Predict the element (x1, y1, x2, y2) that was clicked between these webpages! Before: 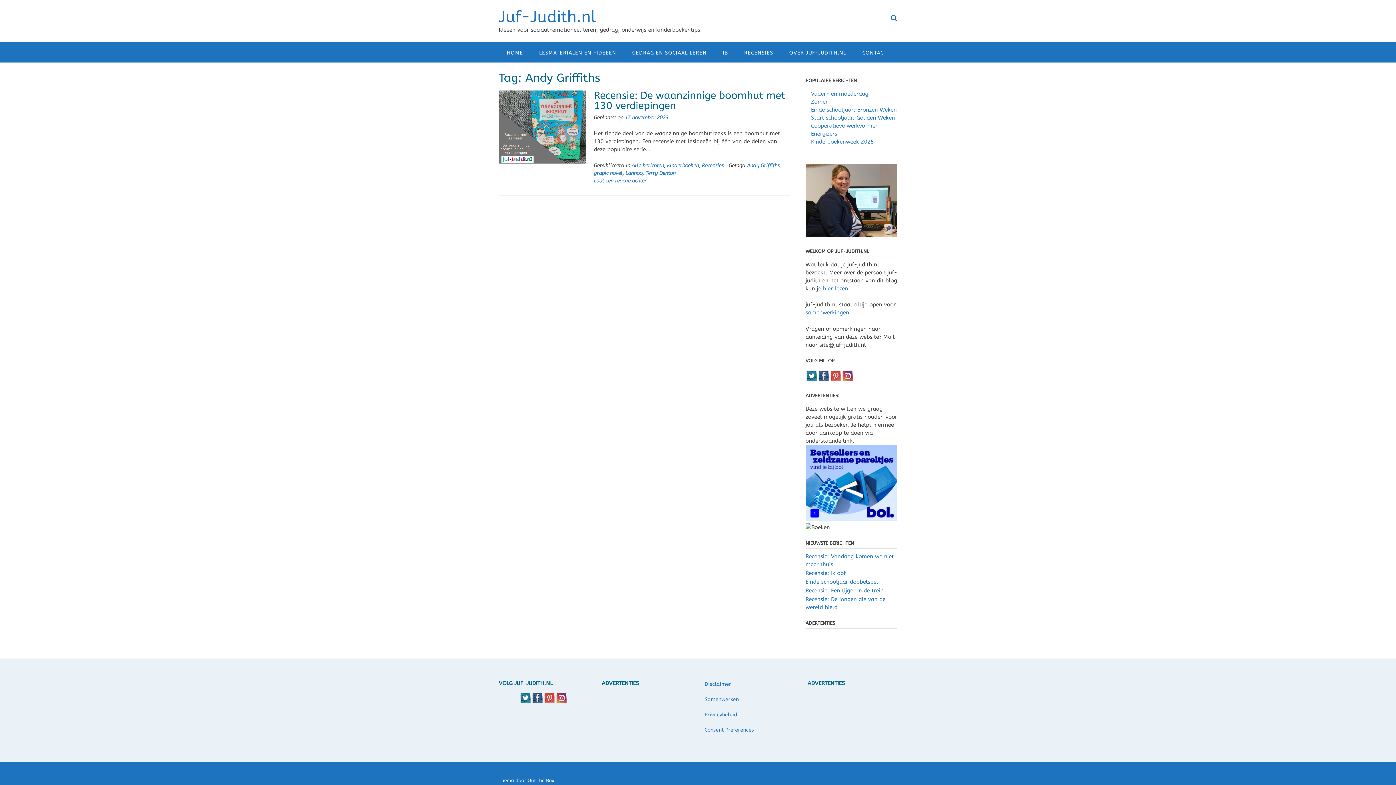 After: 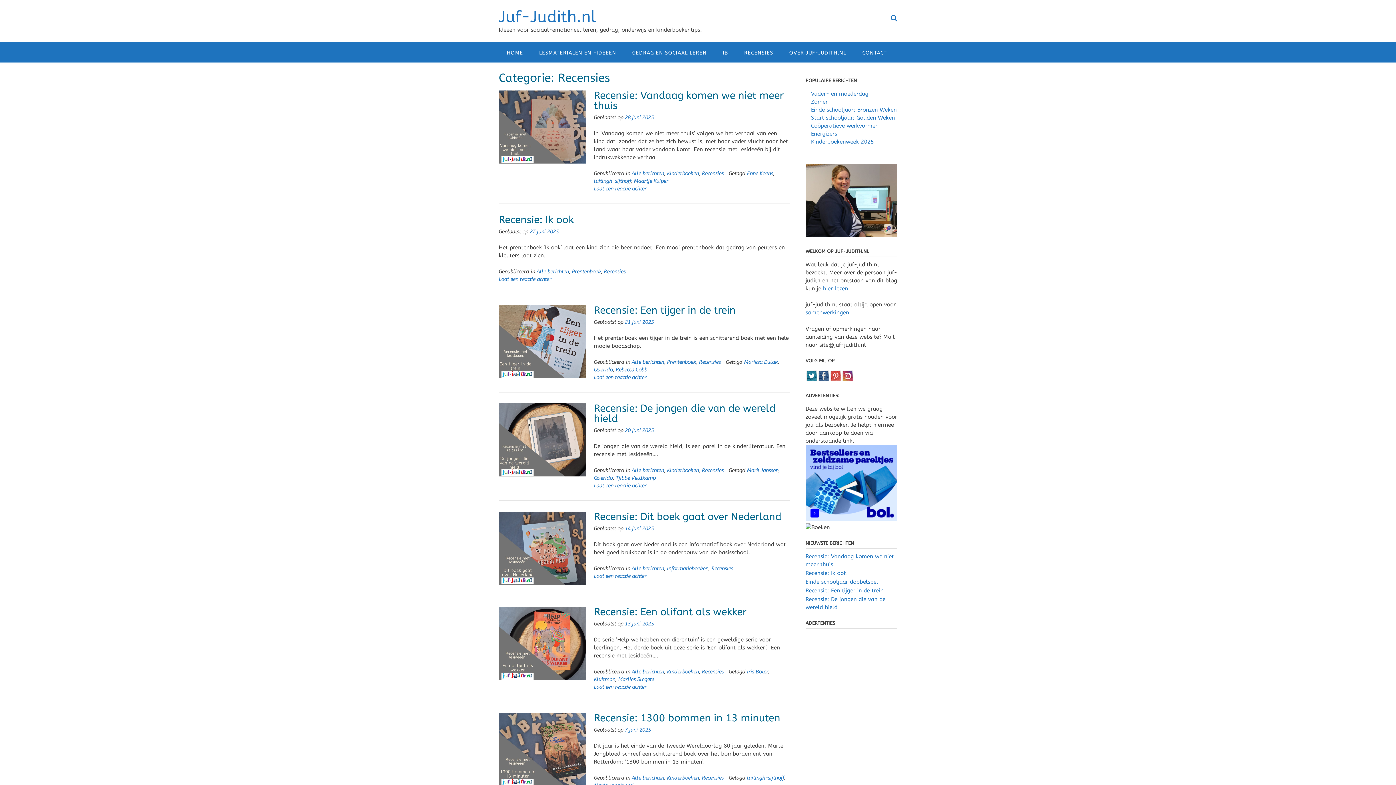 Action: label: Recensies bbox: (702, 162, 723, 168)